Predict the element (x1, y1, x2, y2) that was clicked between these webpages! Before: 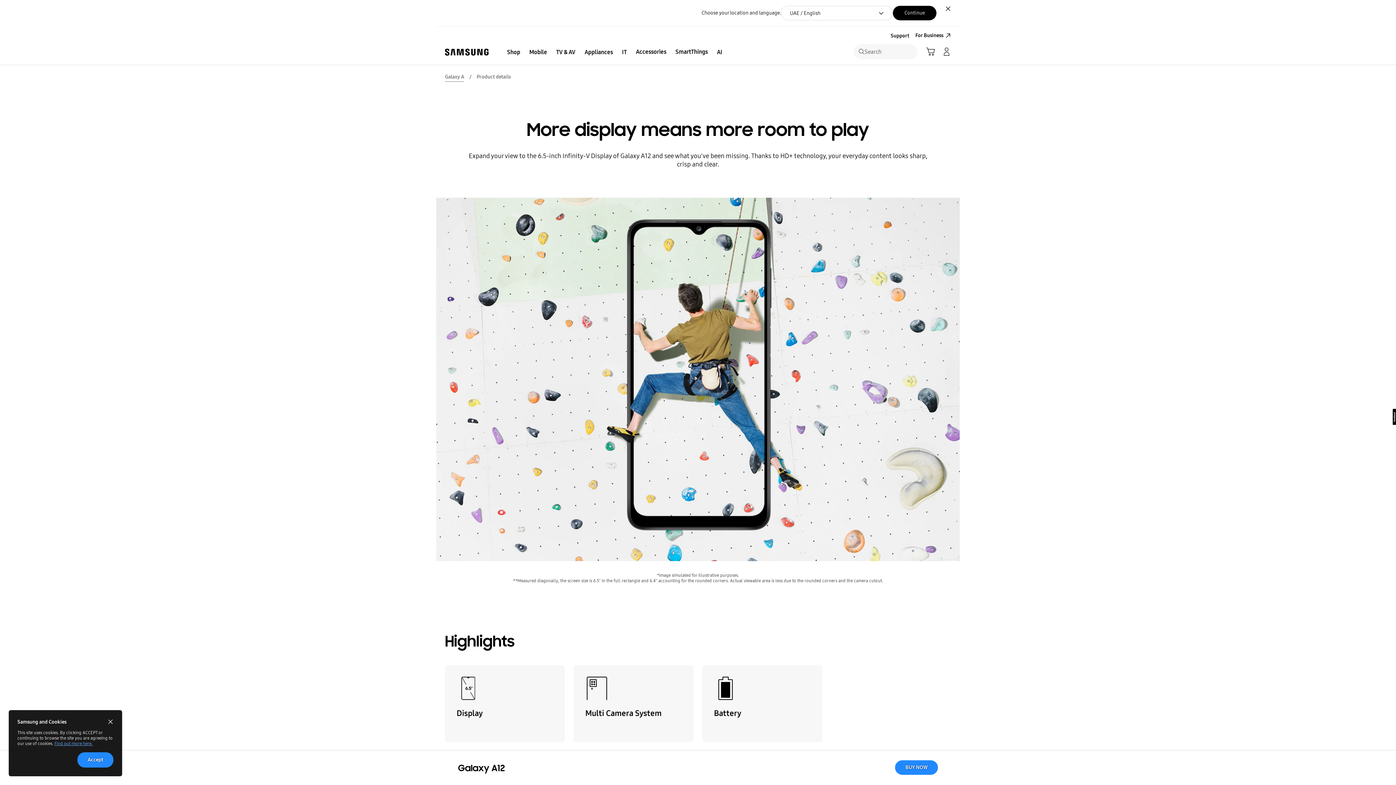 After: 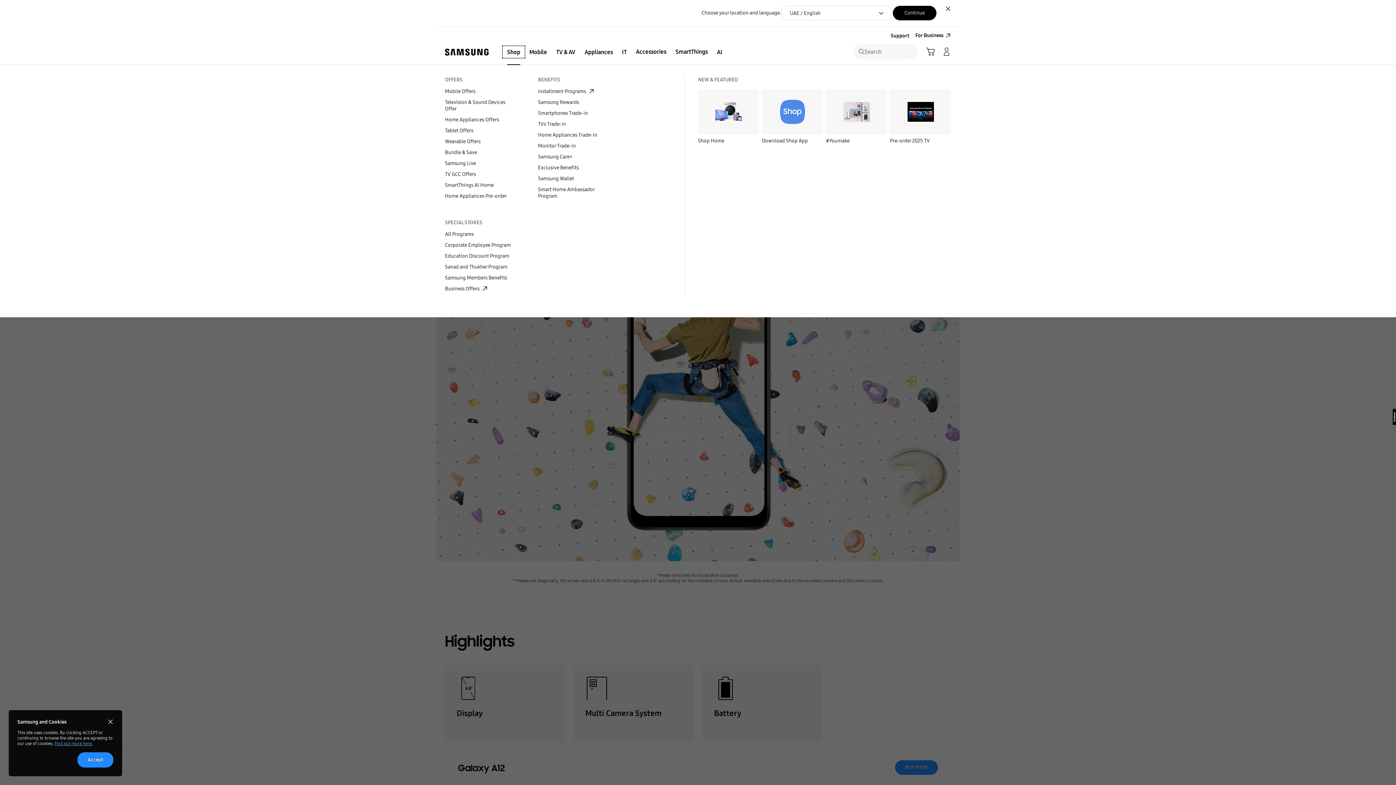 Action: label: Shop
 bbox: (502, 46, 524, 57)